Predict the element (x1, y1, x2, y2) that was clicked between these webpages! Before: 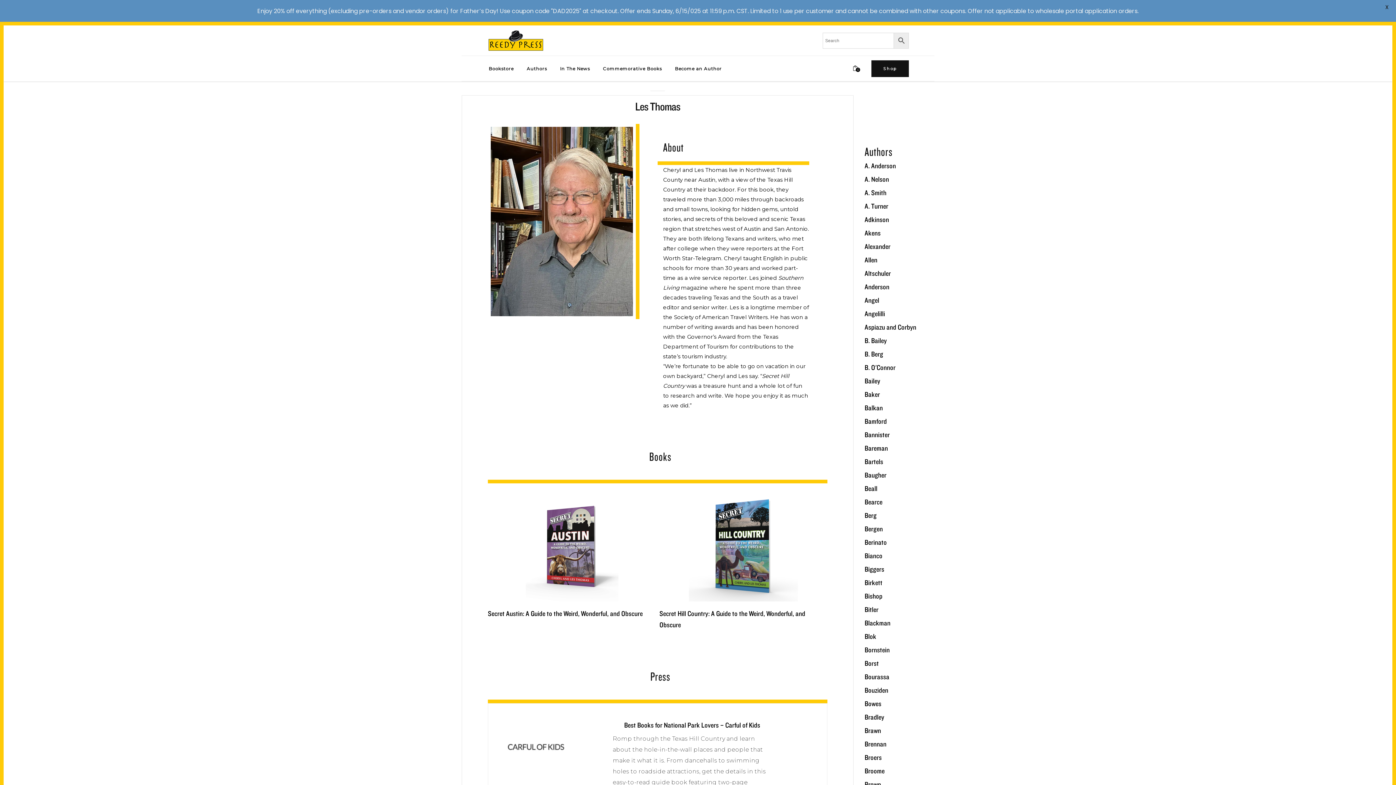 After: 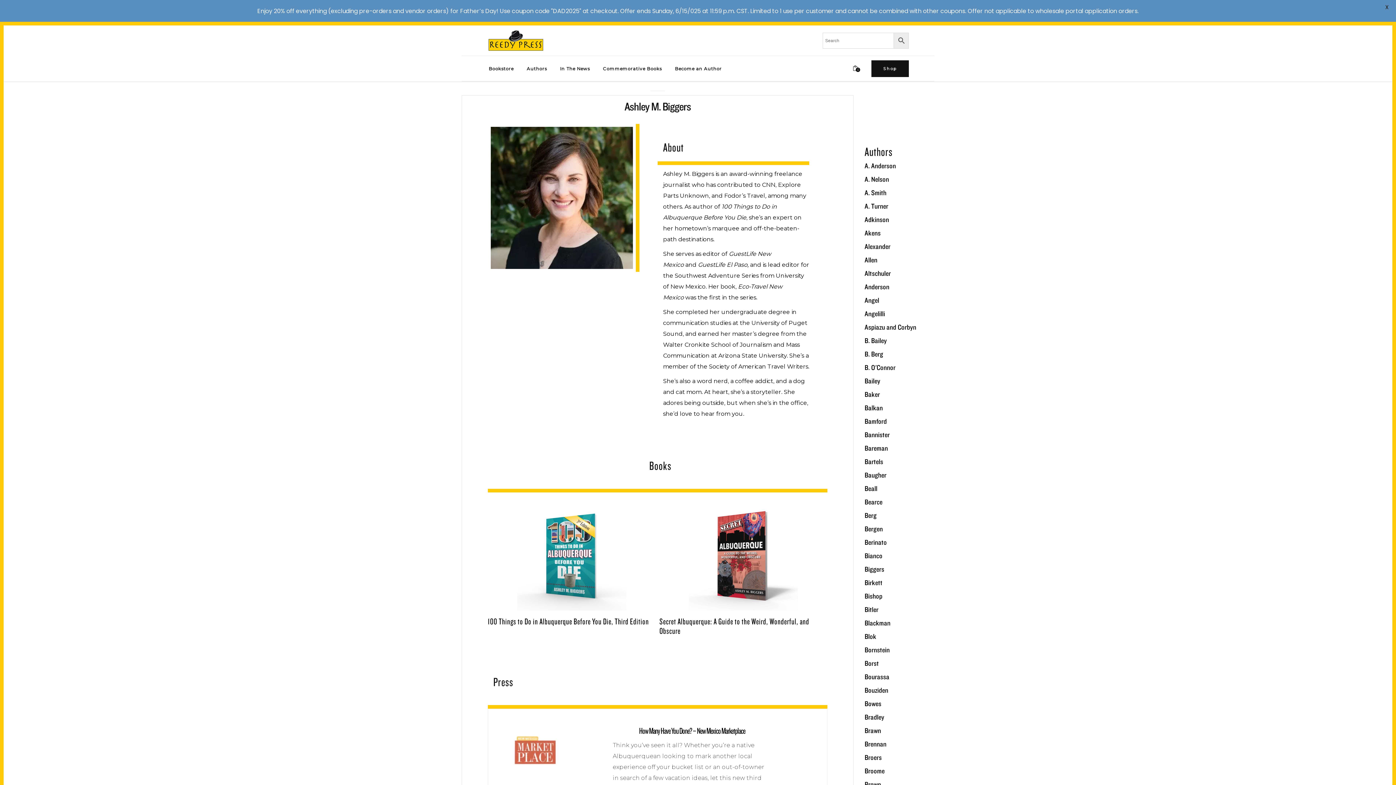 Action: label: Biggers bbox: (864, 565, 884, 573)